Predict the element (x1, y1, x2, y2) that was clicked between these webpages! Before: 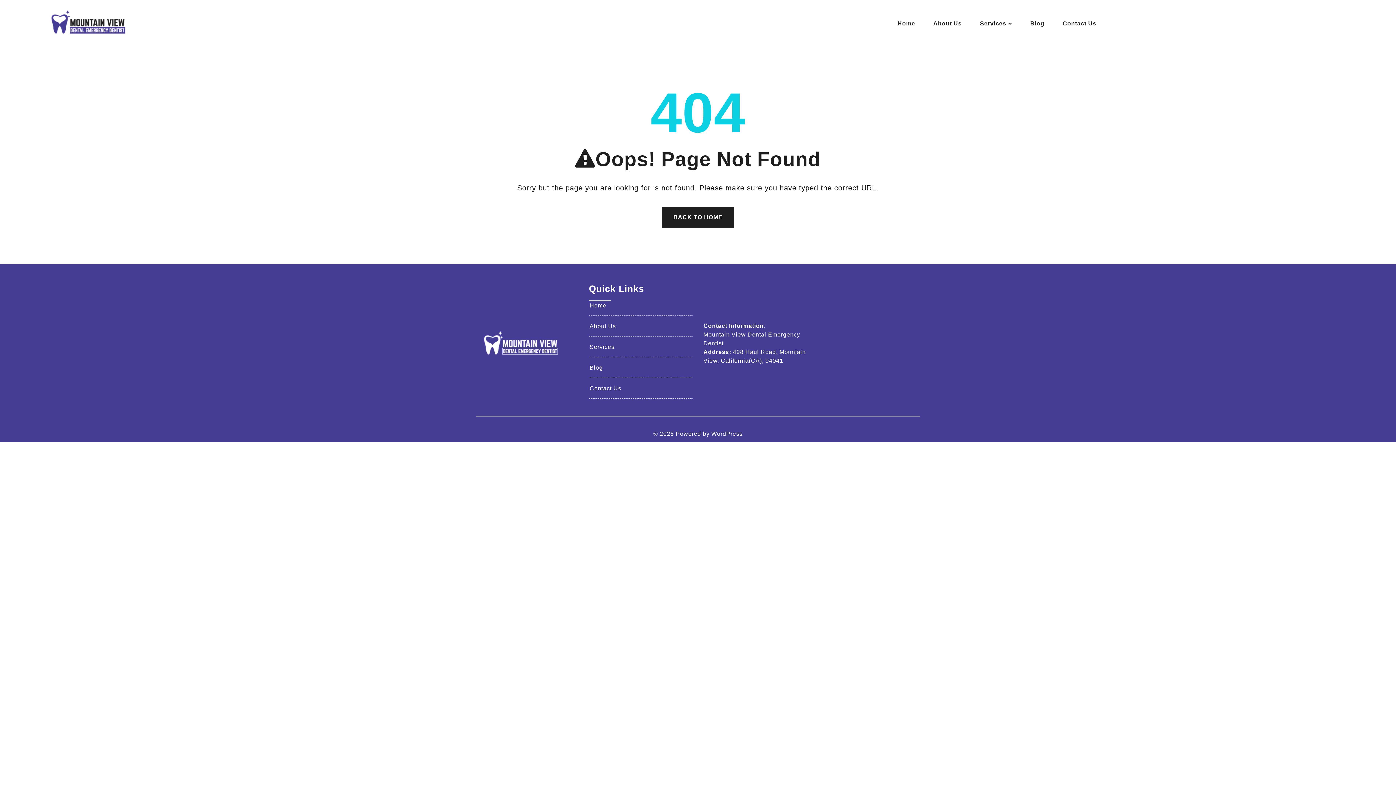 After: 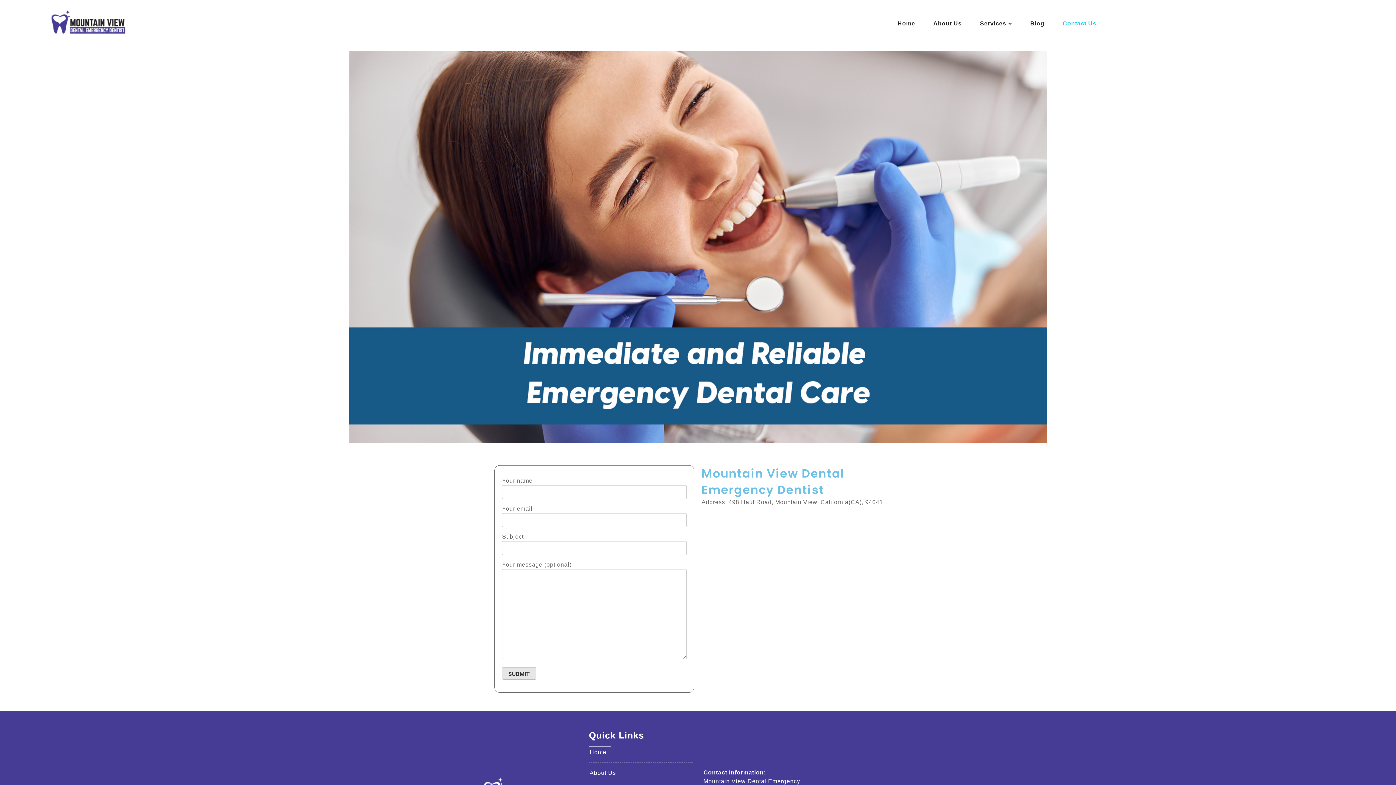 Action: bbox: (589, 385, 621, 391) label: Contact Us